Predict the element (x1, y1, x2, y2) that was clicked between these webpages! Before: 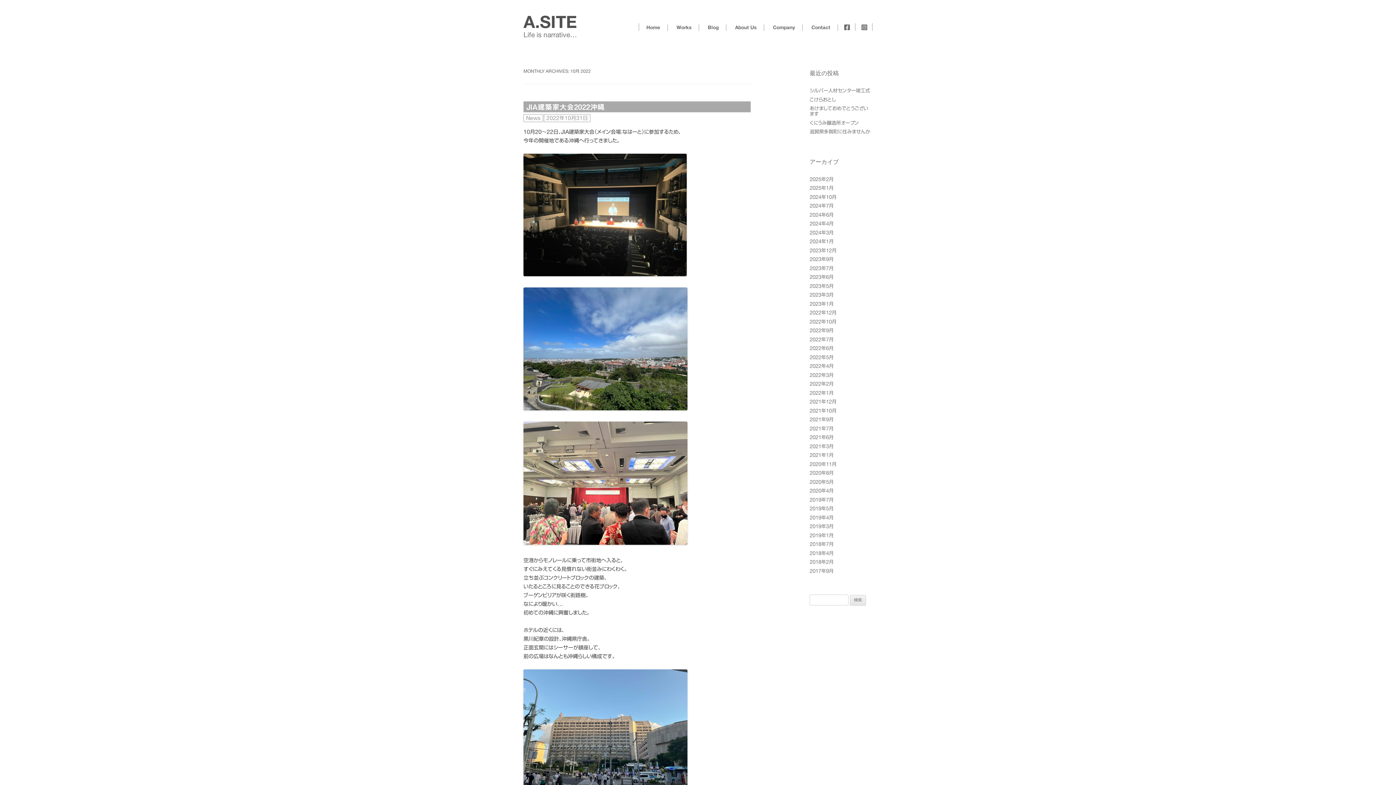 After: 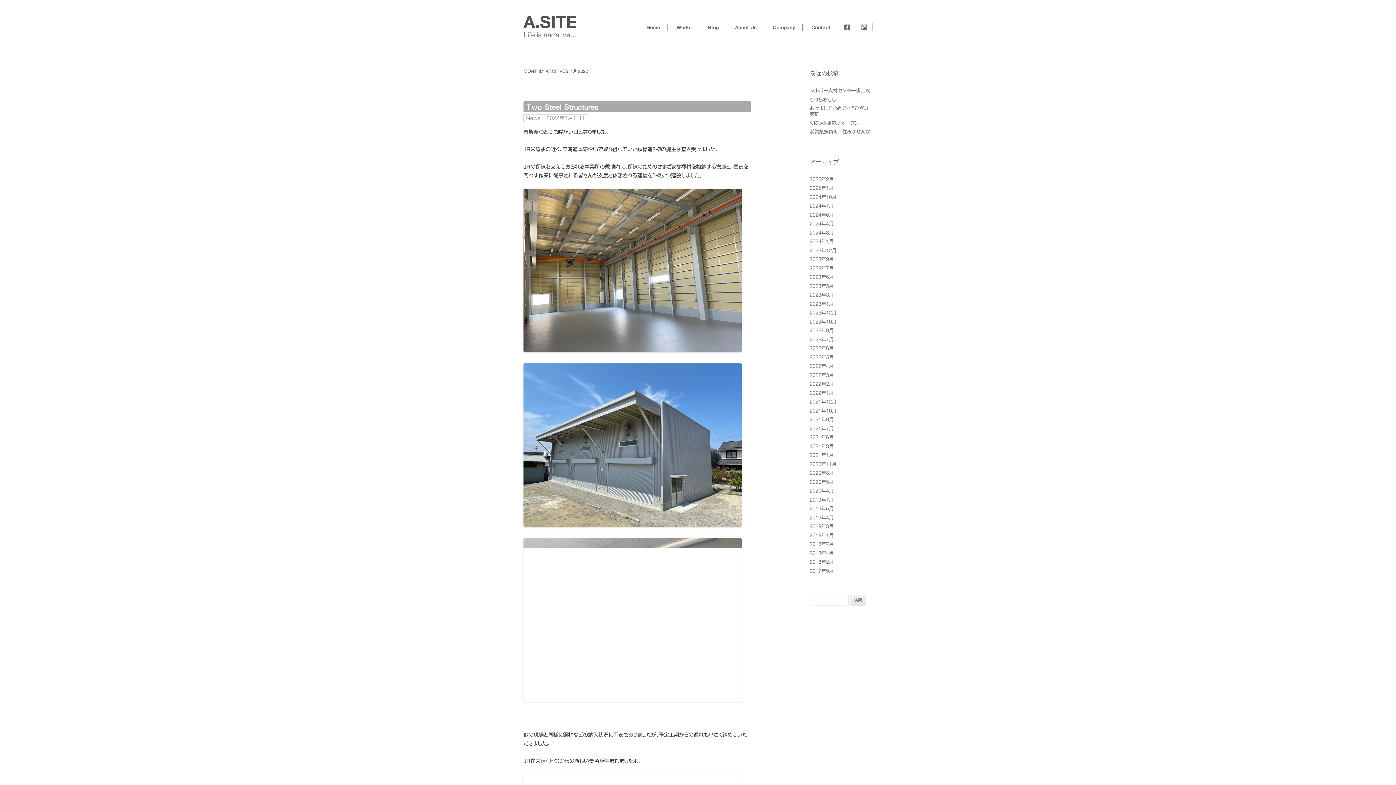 Action: label: 2022年4月 bbox: (809, 363, 833, 369)